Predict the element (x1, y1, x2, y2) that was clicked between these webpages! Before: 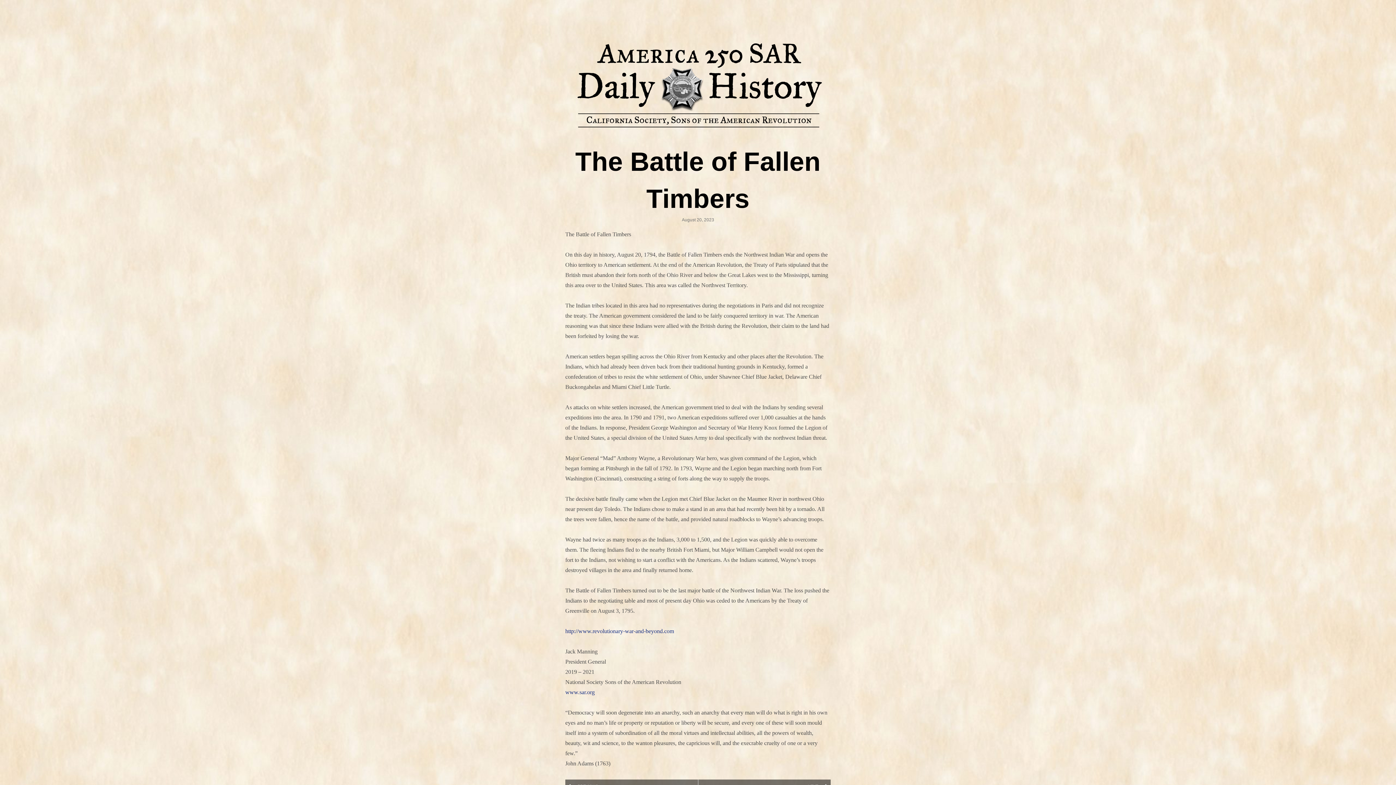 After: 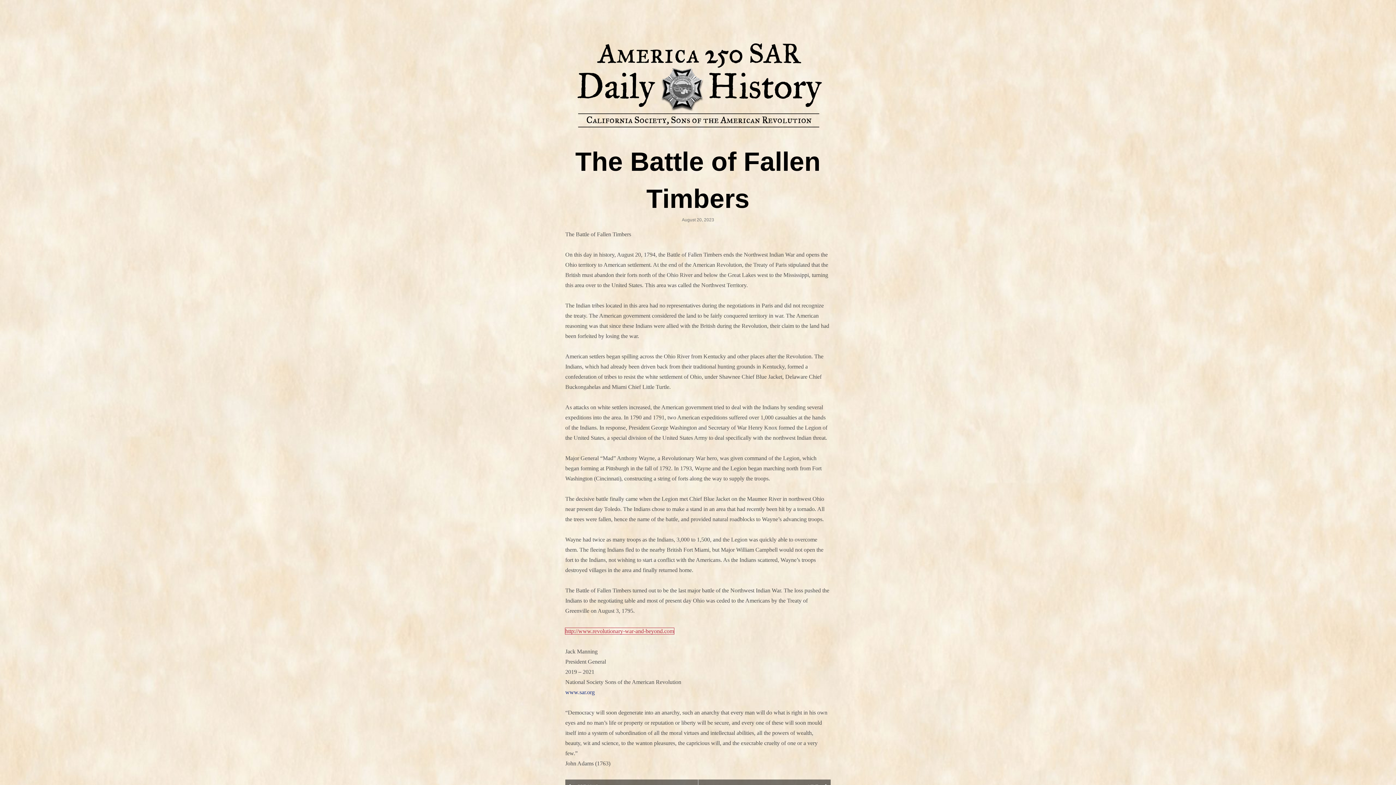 Action: bbox: (565, 628, 674, 634) label: http://www.revolutionary-war-and-beyond.com